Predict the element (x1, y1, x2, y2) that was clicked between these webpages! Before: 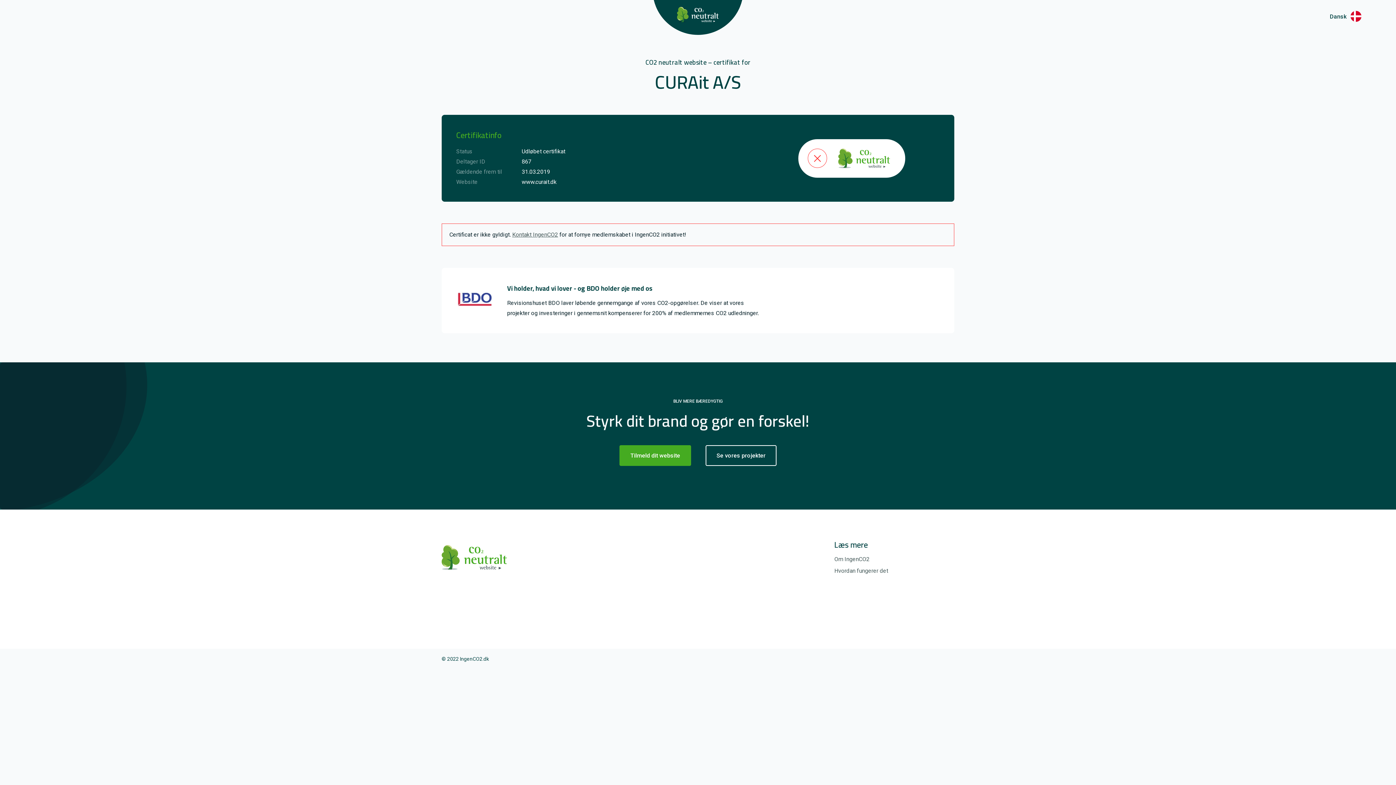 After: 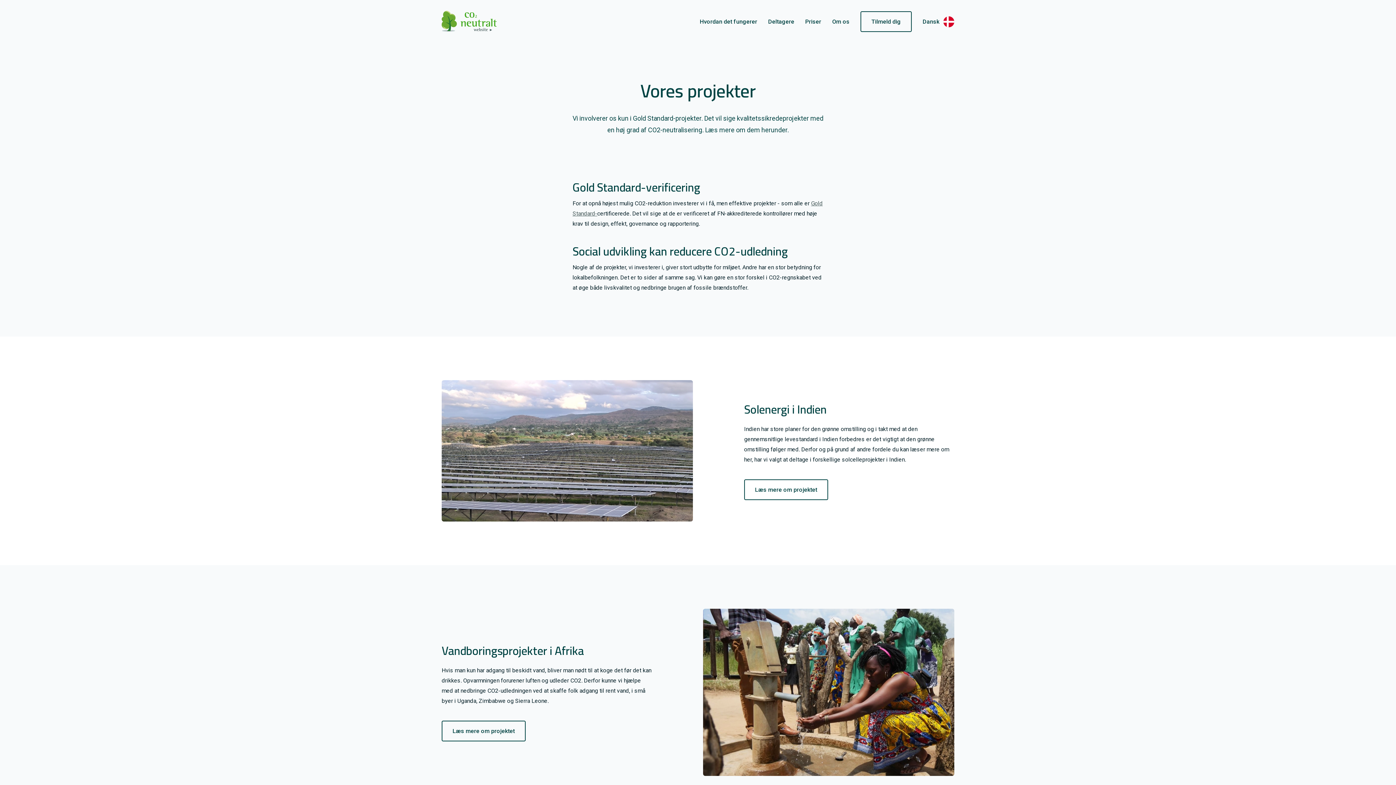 Action: label: Se vores projekter bbox: (705, 445, 776, 466)